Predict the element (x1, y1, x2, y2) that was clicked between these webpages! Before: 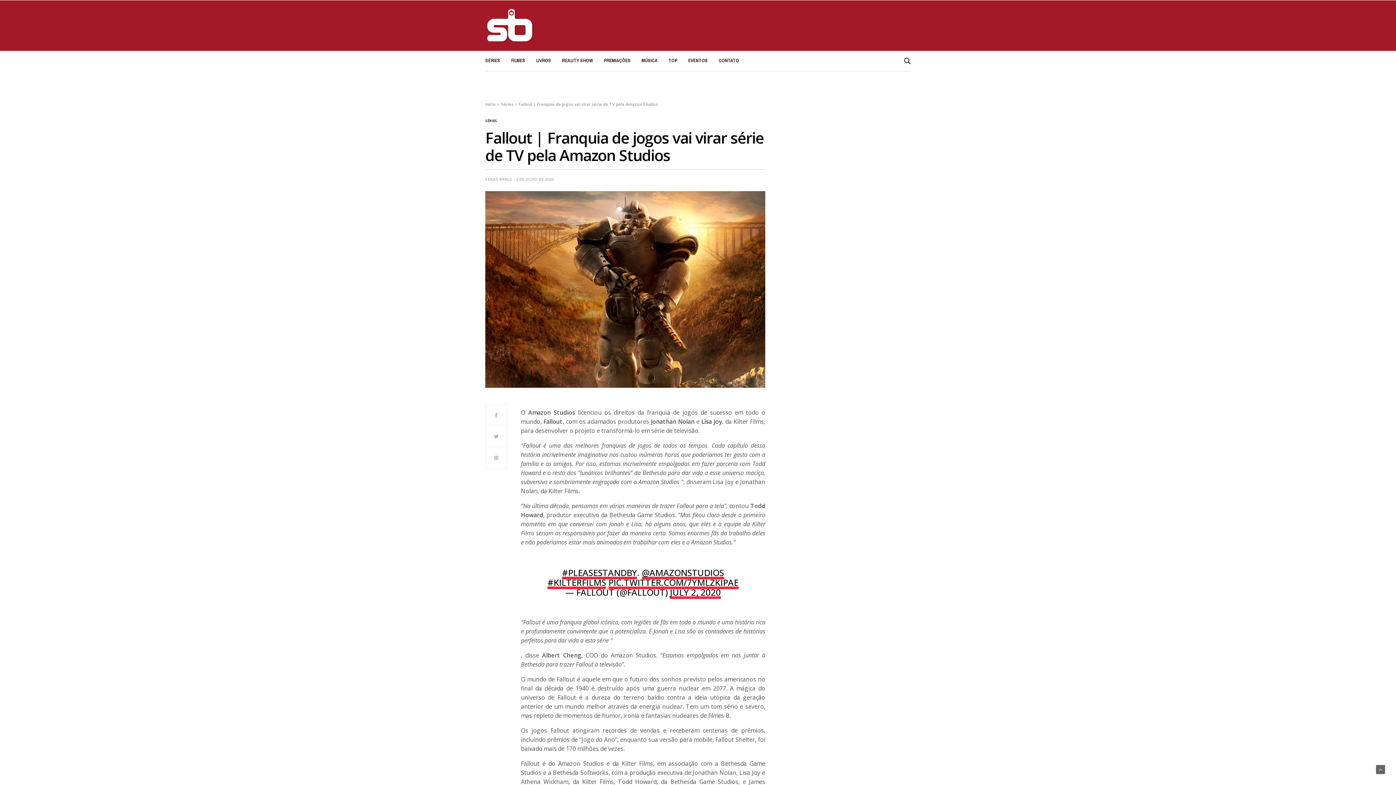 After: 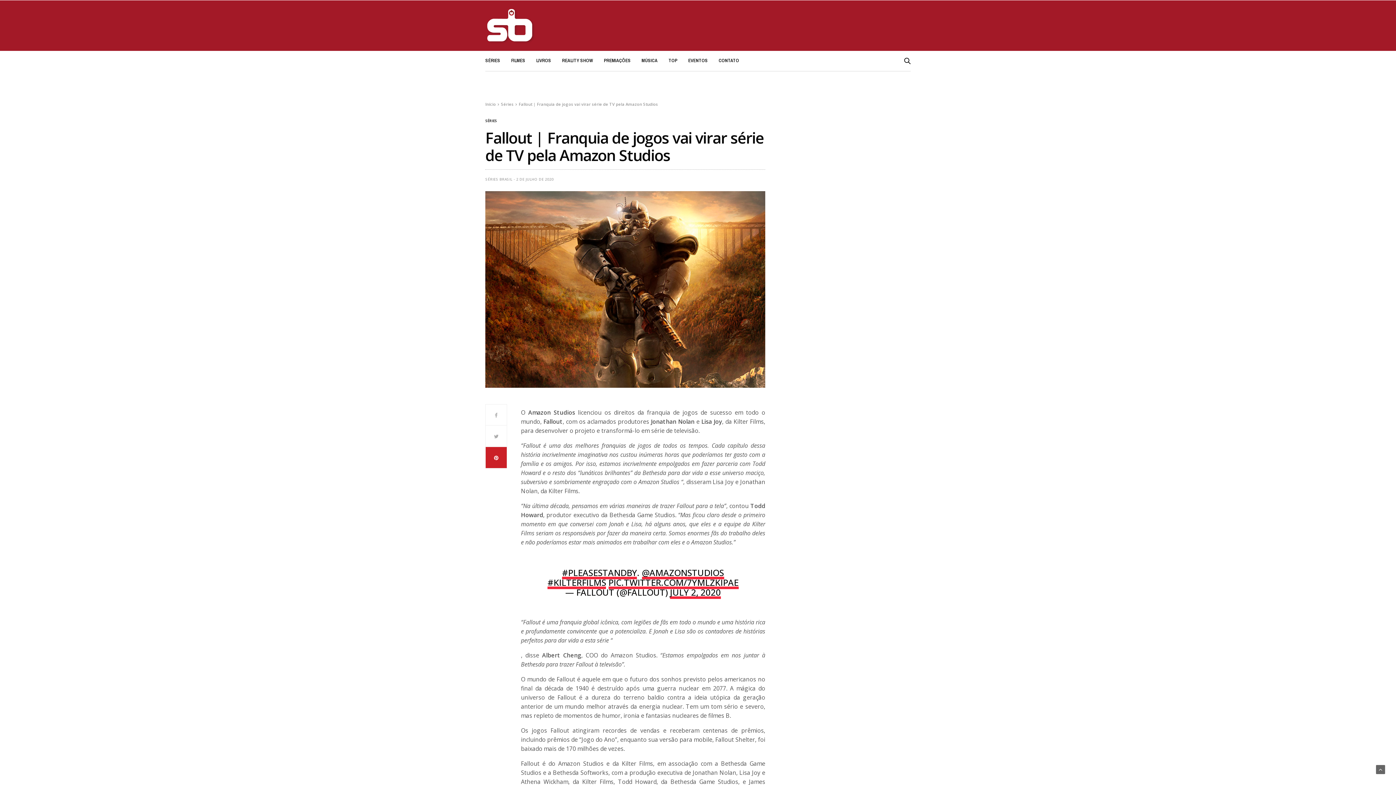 Action: bbox: (485, 447, 507, 468)